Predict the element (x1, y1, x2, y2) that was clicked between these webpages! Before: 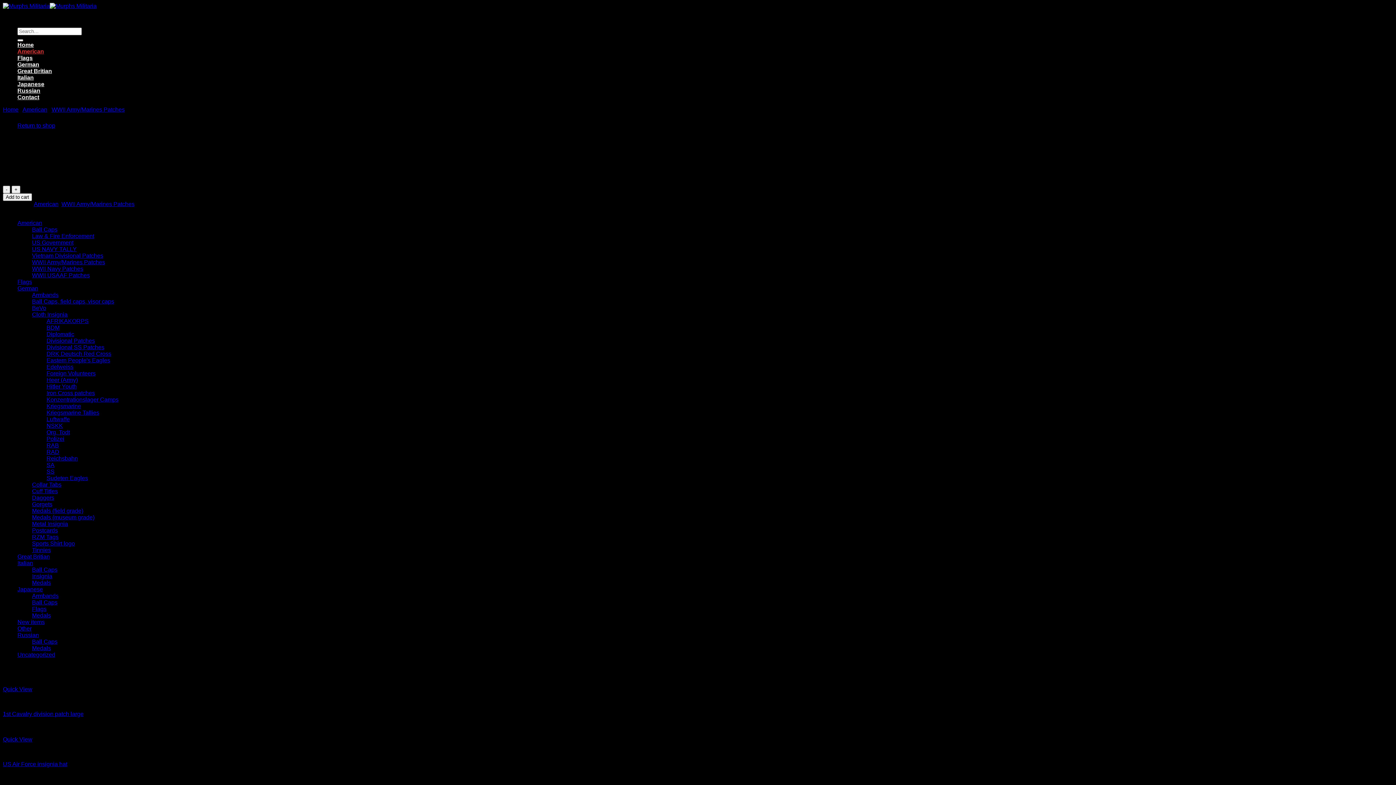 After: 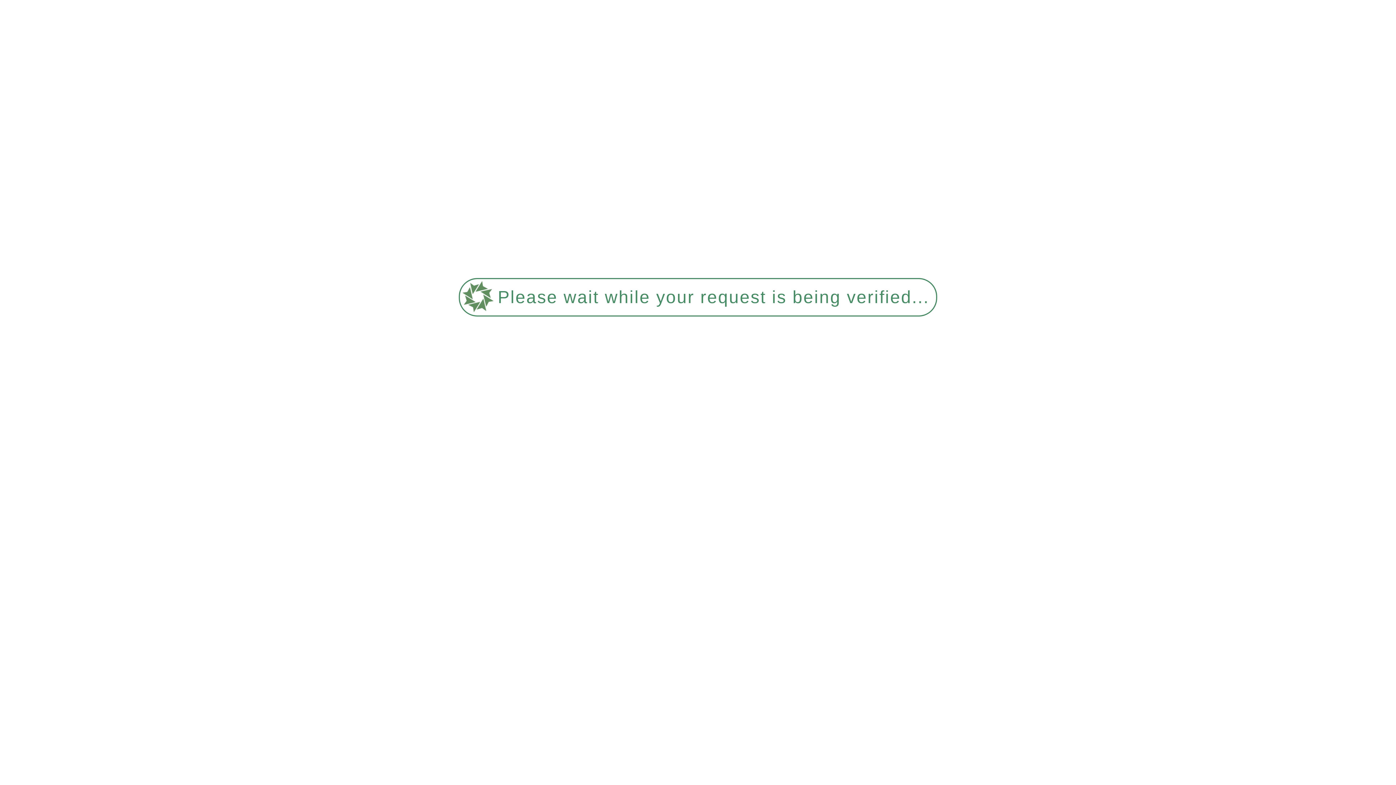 Action: label: American bbox: (17, 48, 44, 54)